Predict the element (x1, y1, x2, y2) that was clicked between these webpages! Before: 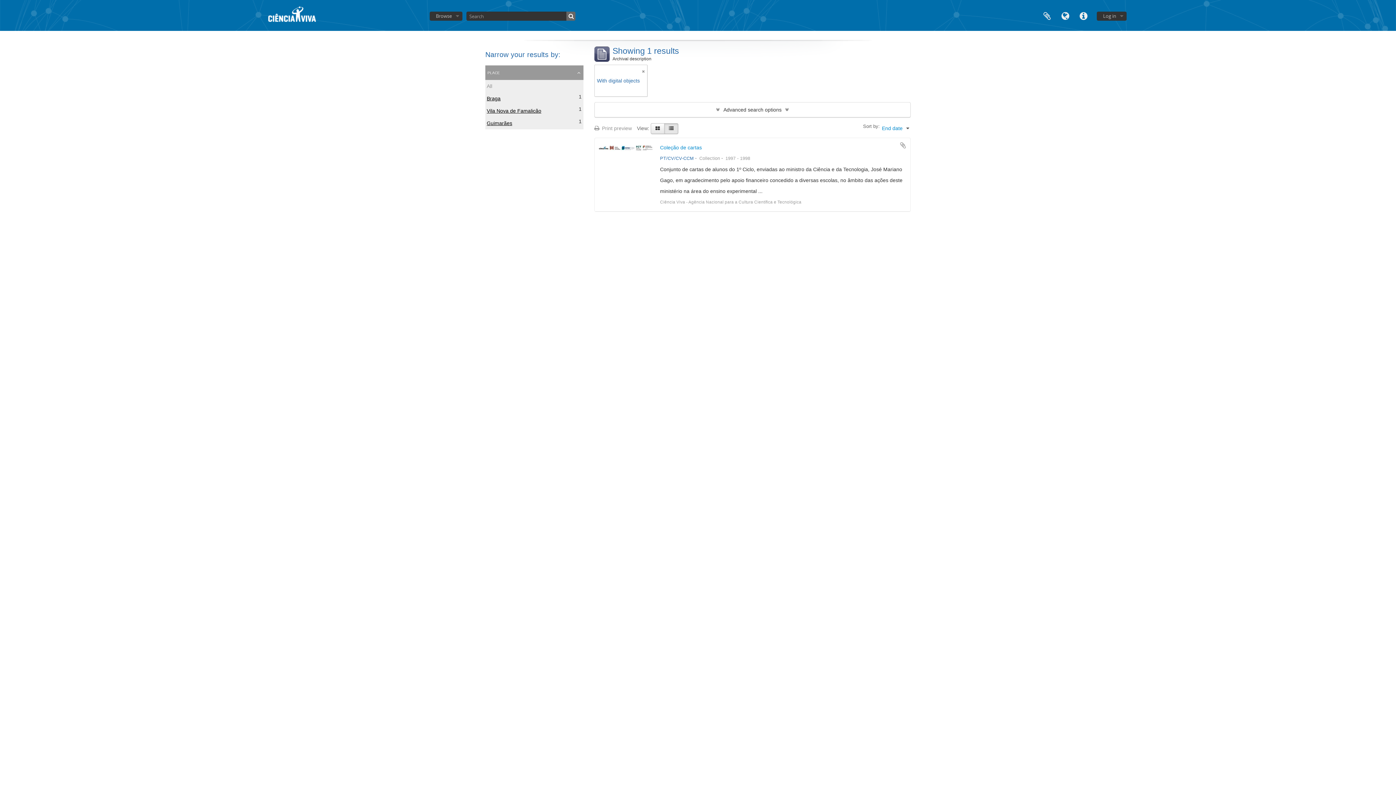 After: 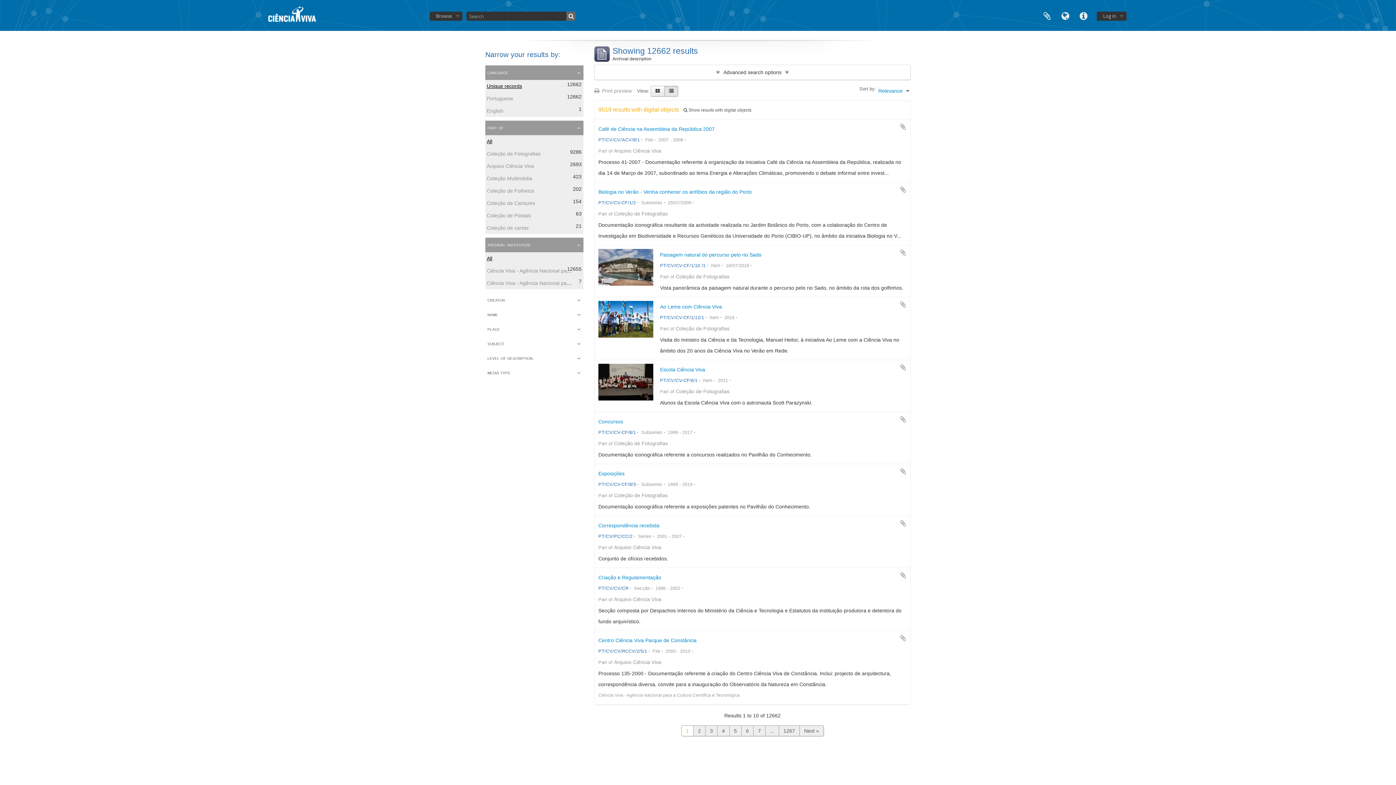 Action: bbox: (566, 11, 575, 20)